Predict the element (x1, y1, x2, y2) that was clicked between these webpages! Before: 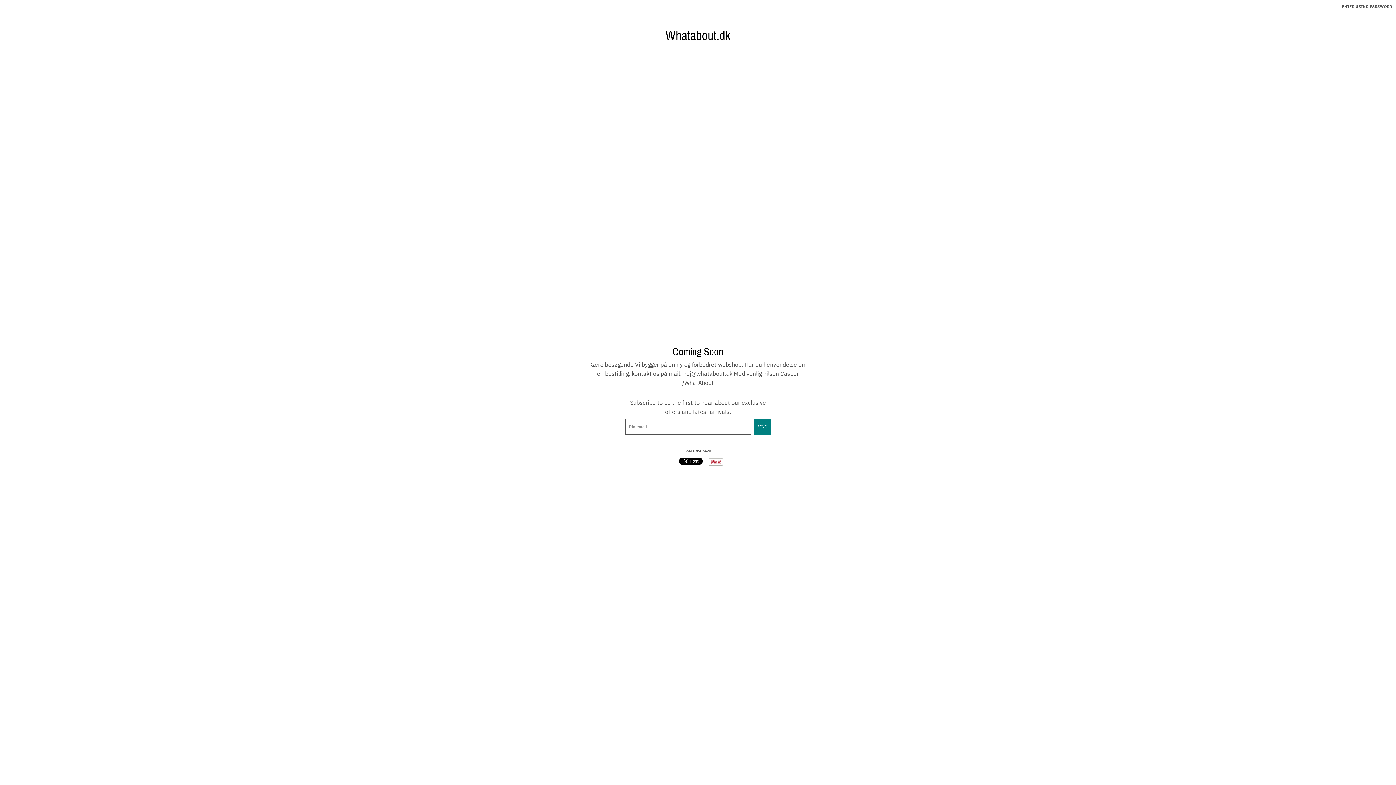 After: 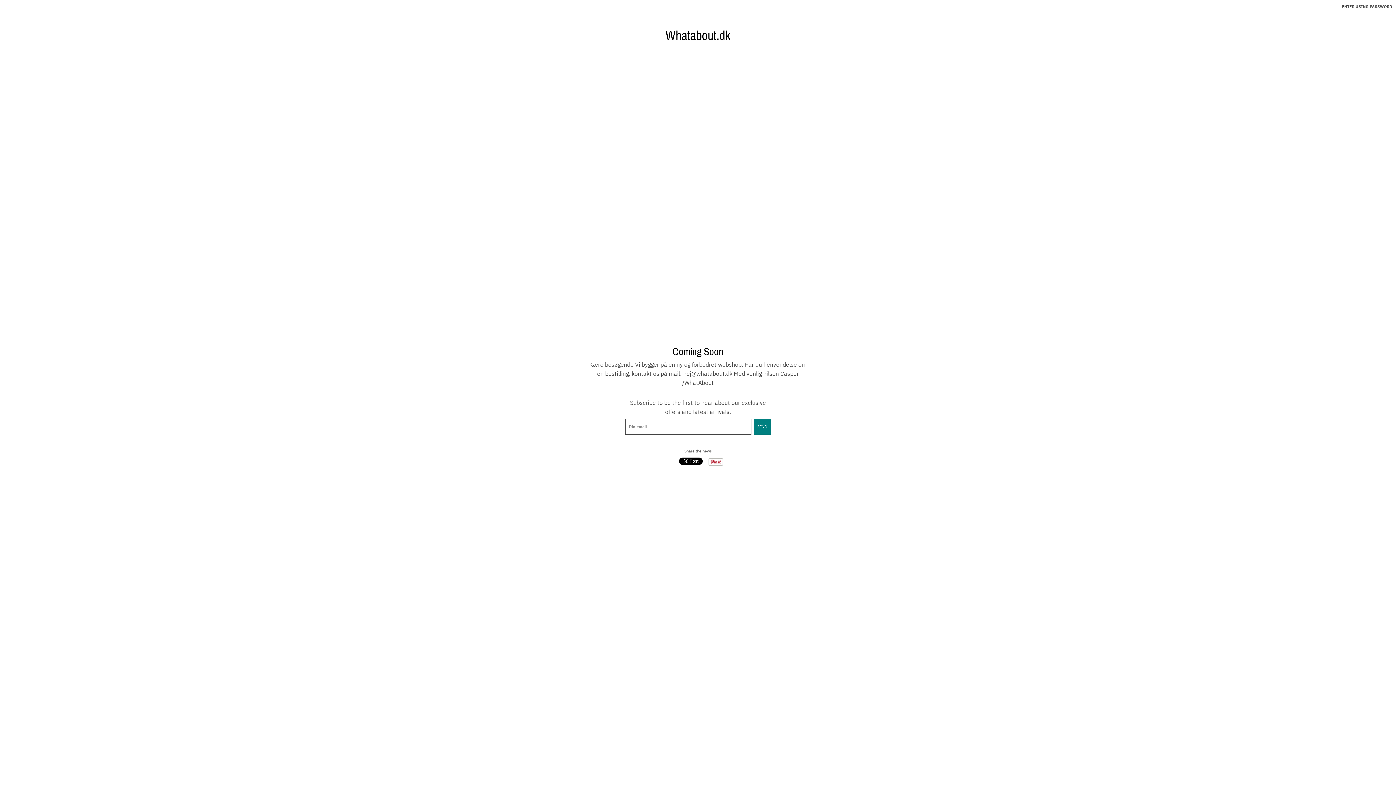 Action: label: Whatabout.dk bbox: (665, 29, 730, 42)